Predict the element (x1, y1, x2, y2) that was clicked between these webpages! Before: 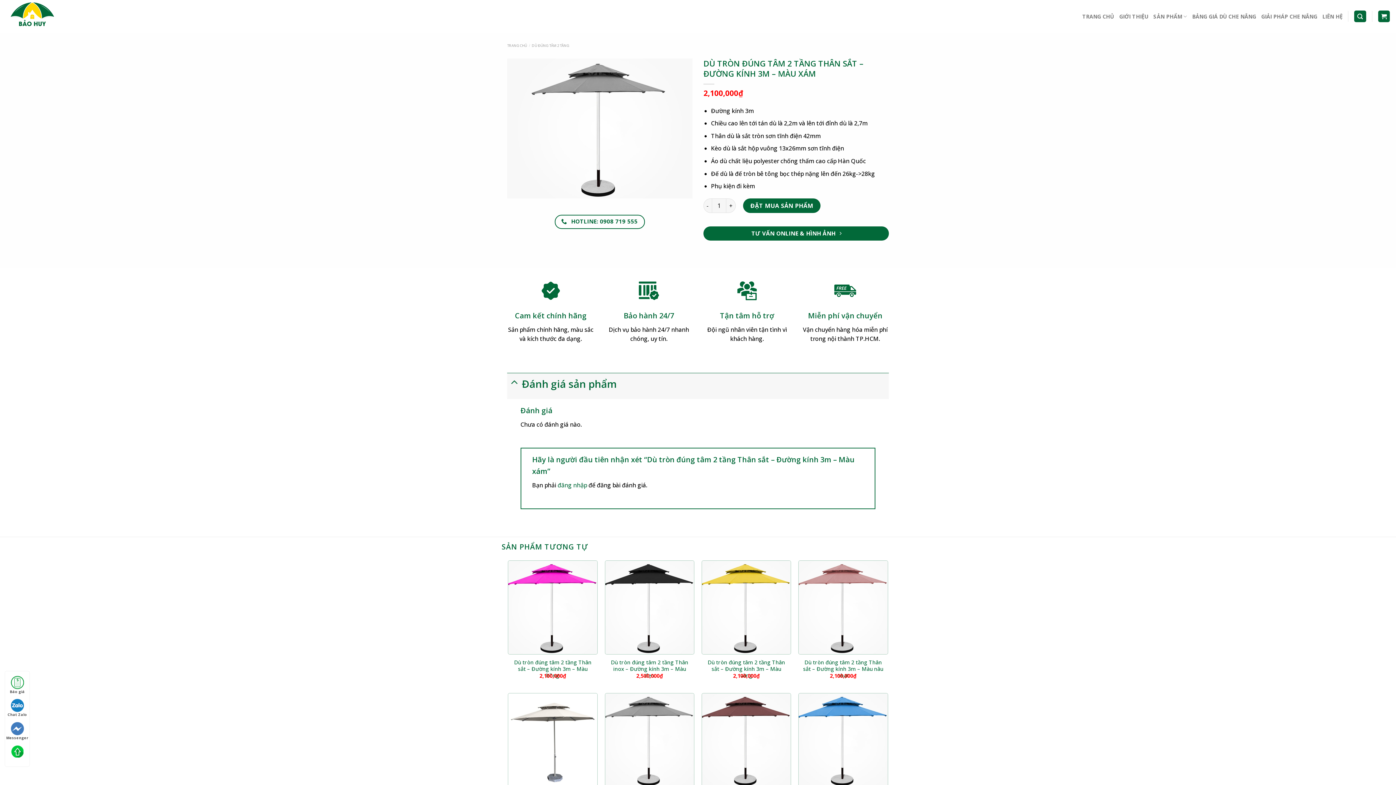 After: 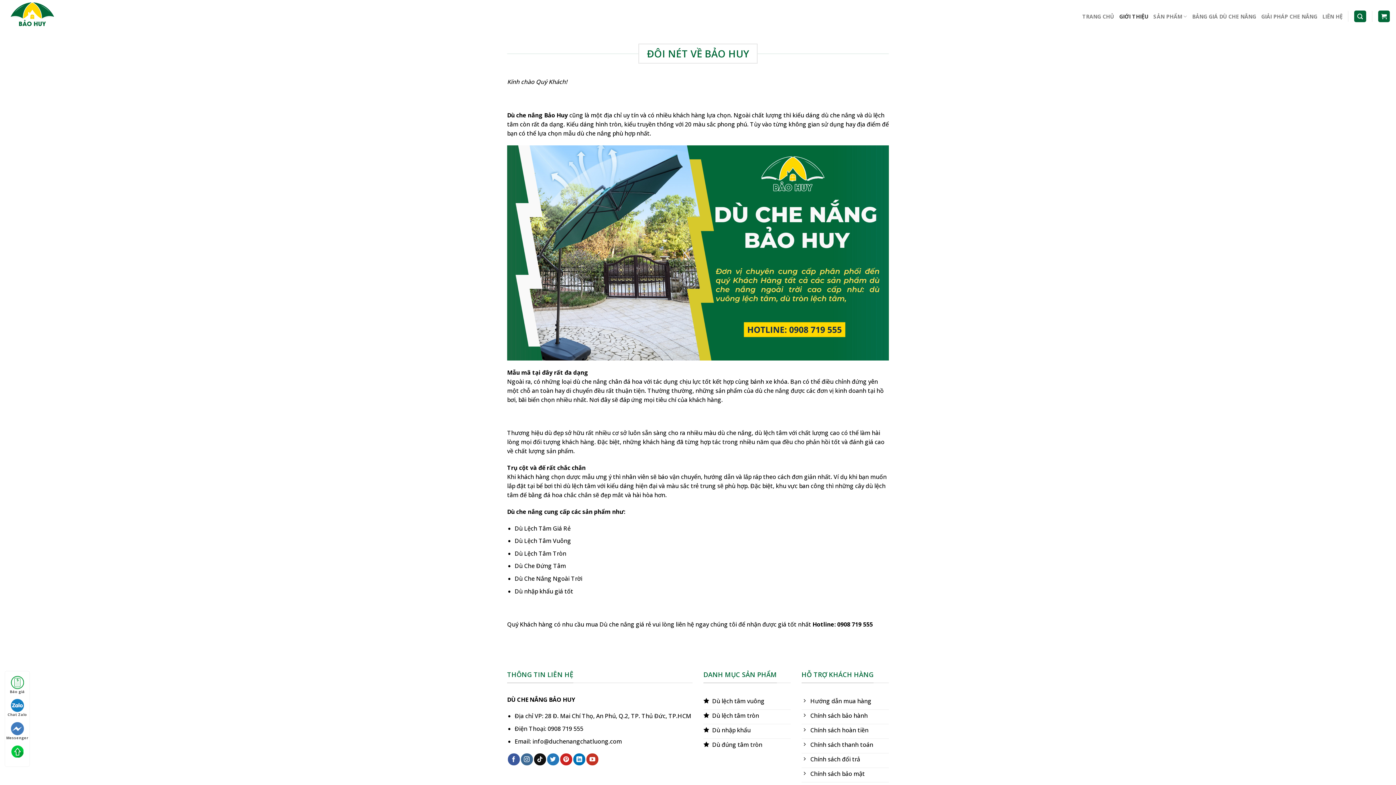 Action: bbox: (1119, 8, 1148, 24) label: GIỚI THIỆU